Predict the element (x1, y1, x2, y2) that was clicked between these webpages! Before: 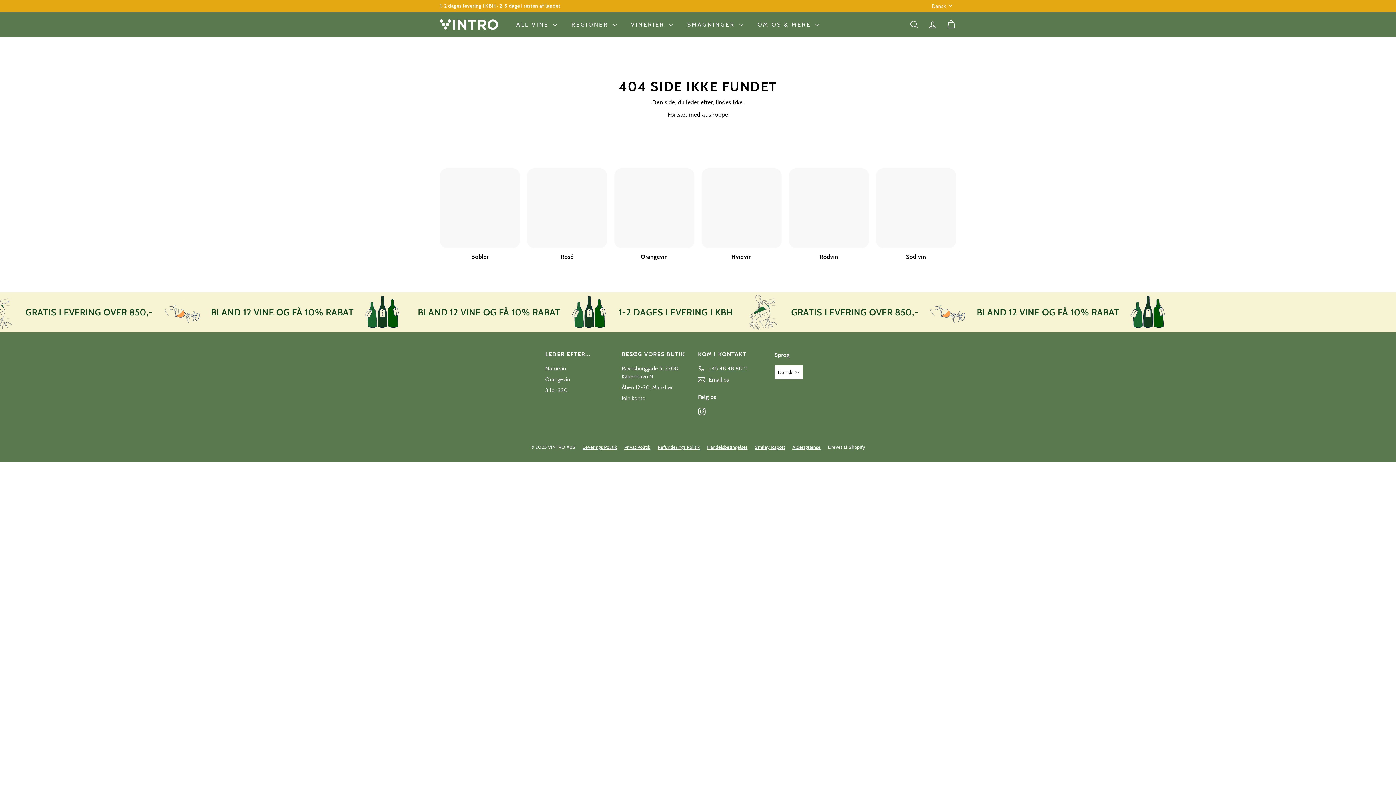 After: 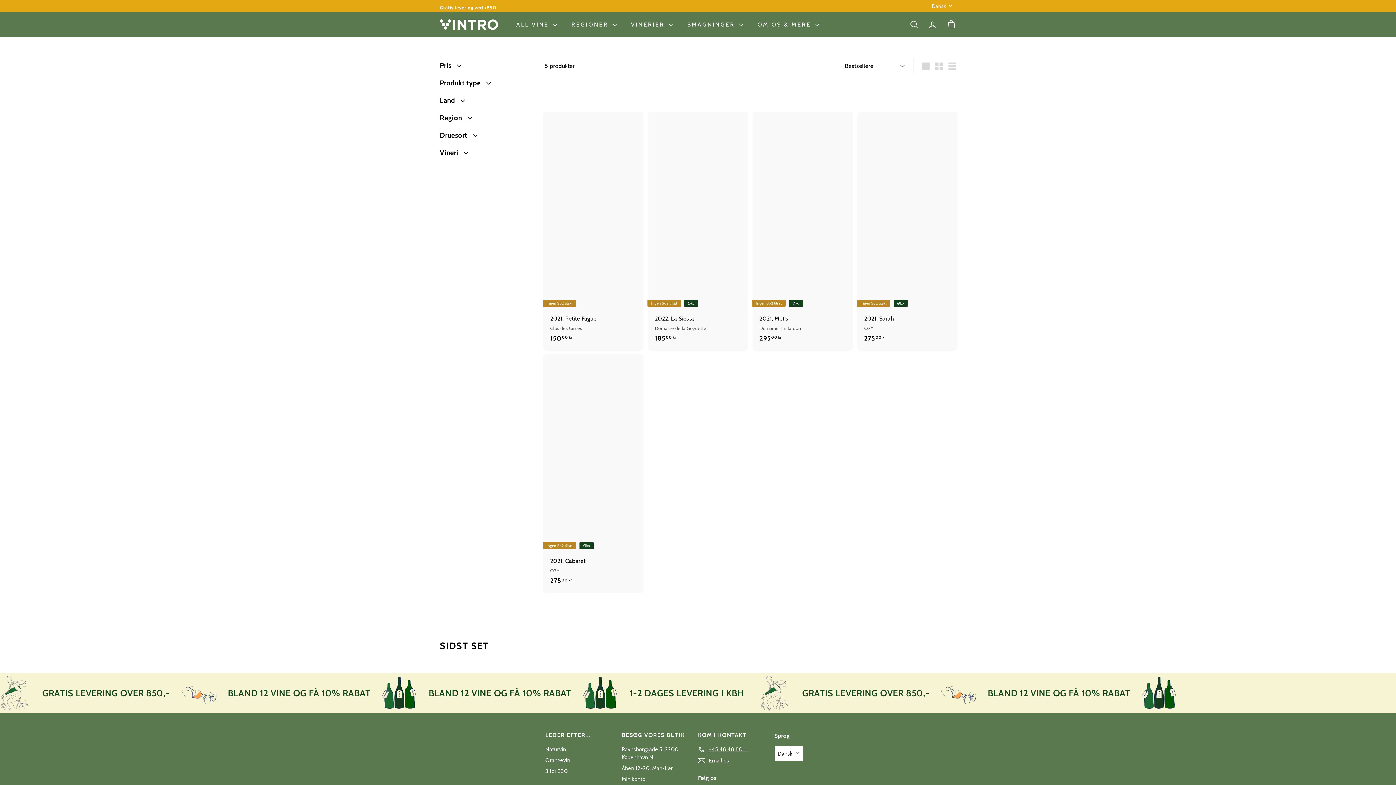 Action: bbox: (527, 168, 607, 261) label: Rosé